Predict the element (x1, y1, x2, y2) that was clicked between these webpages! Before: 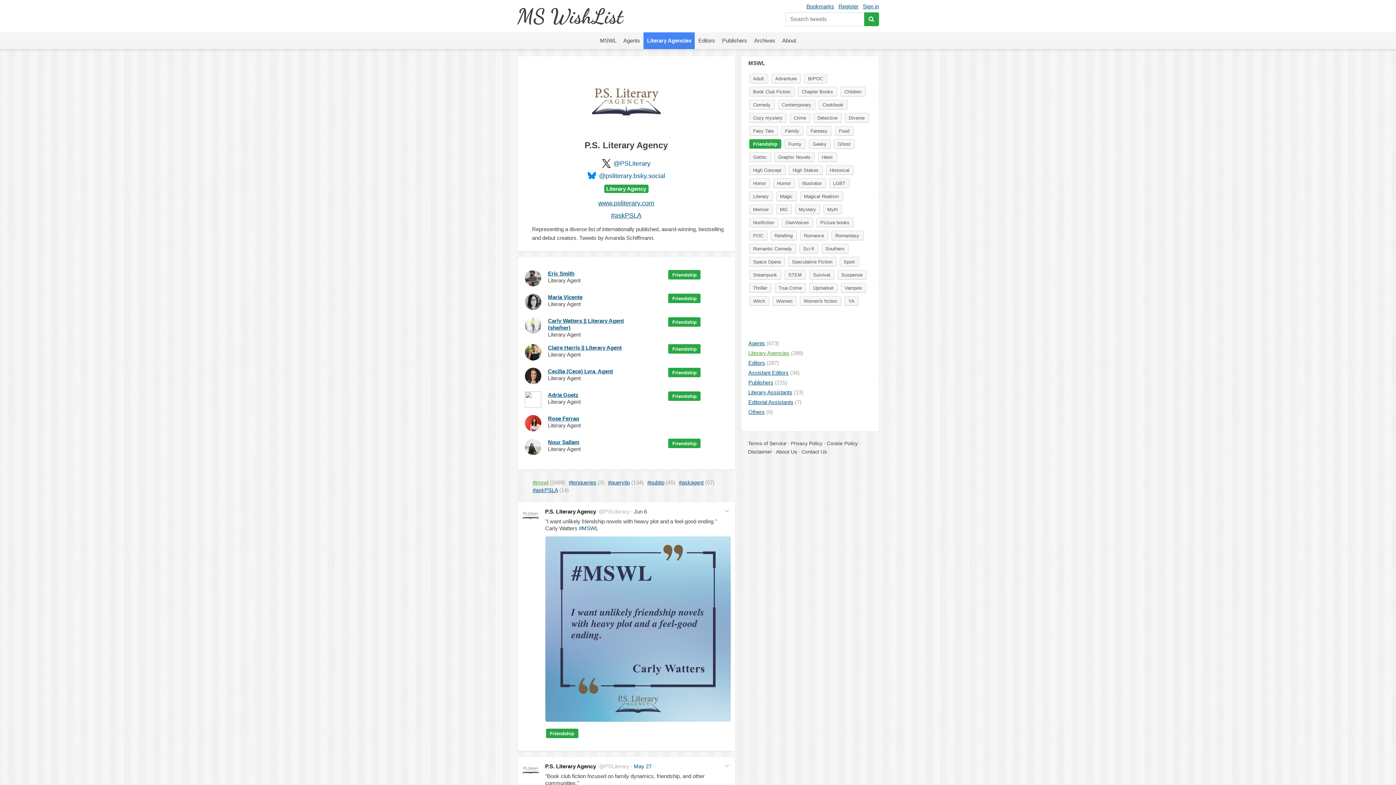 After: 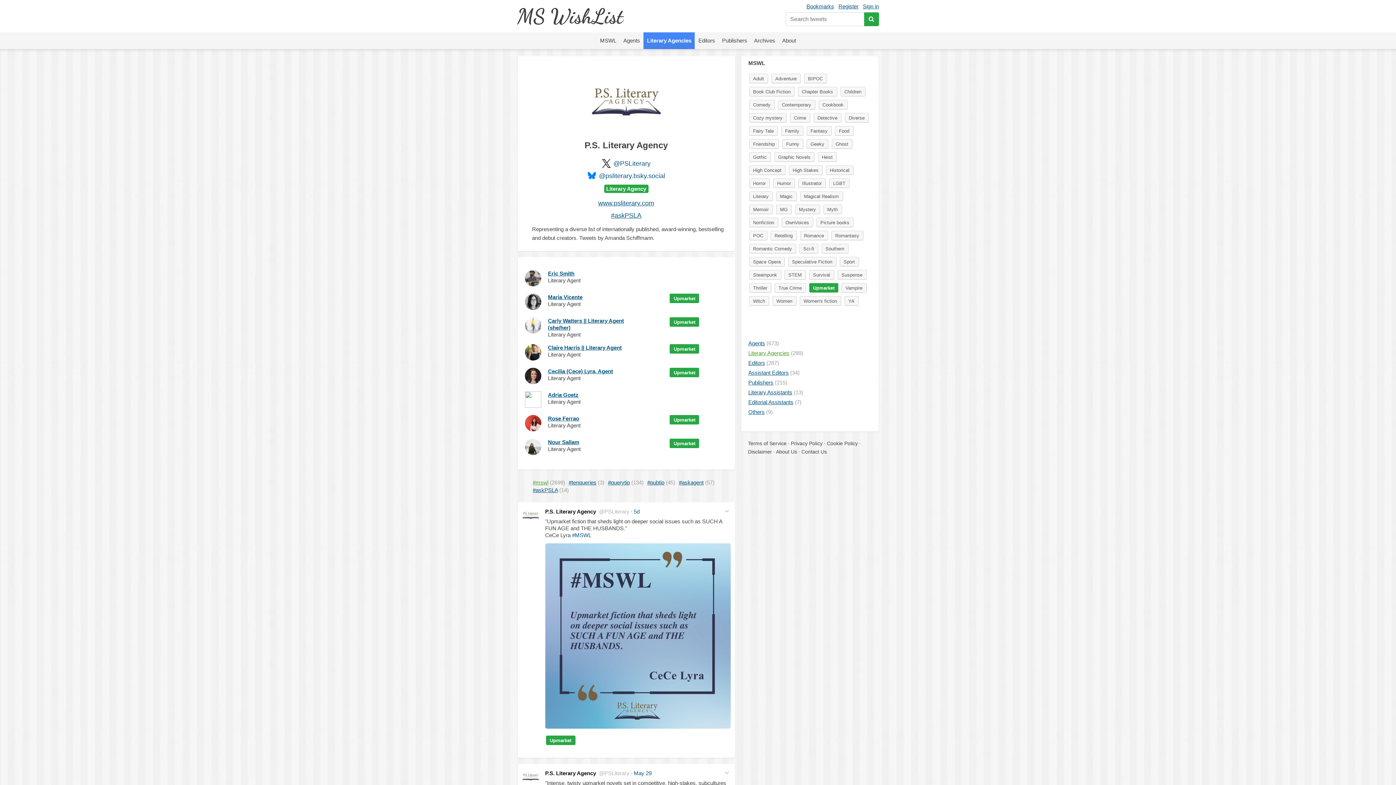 Action: bbox: (809, 283, 837, 292) label: Upmarket